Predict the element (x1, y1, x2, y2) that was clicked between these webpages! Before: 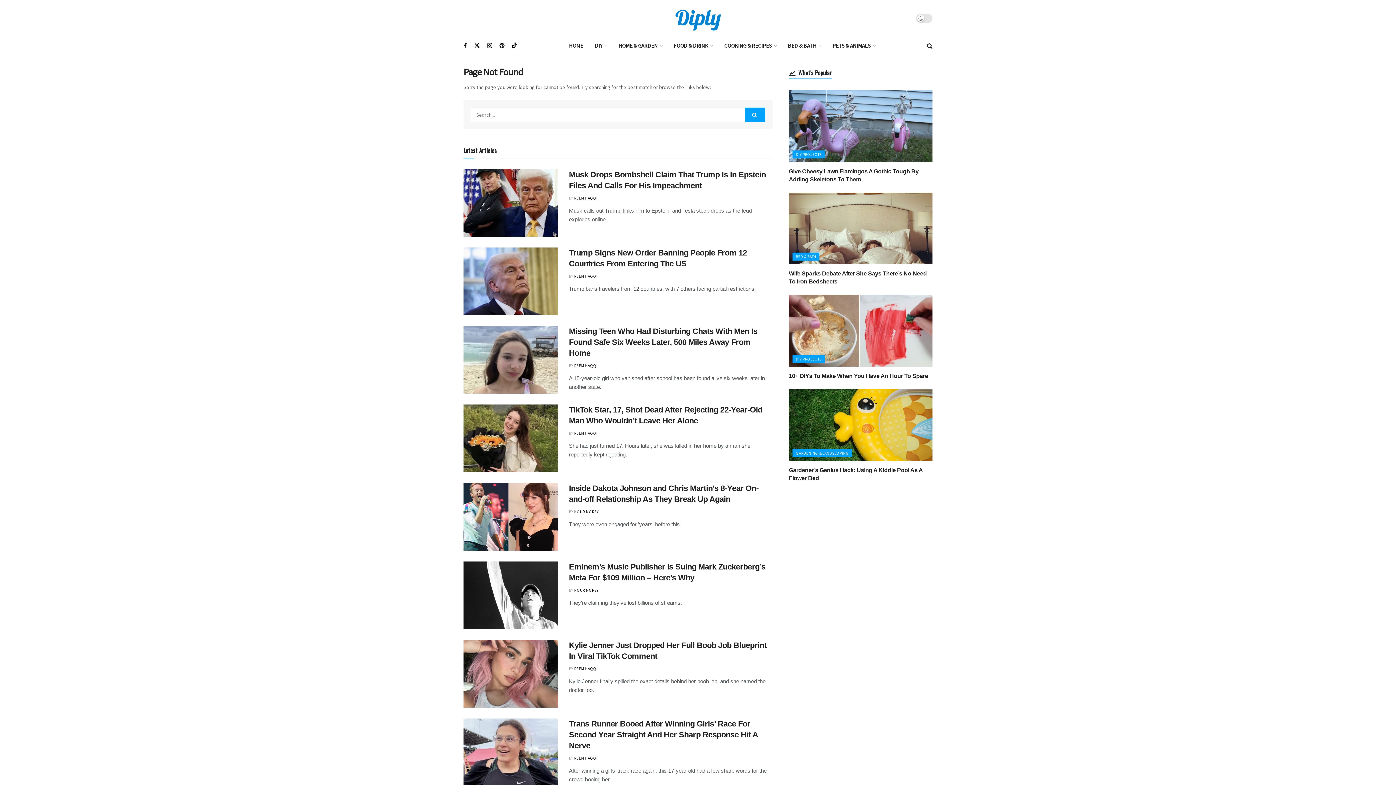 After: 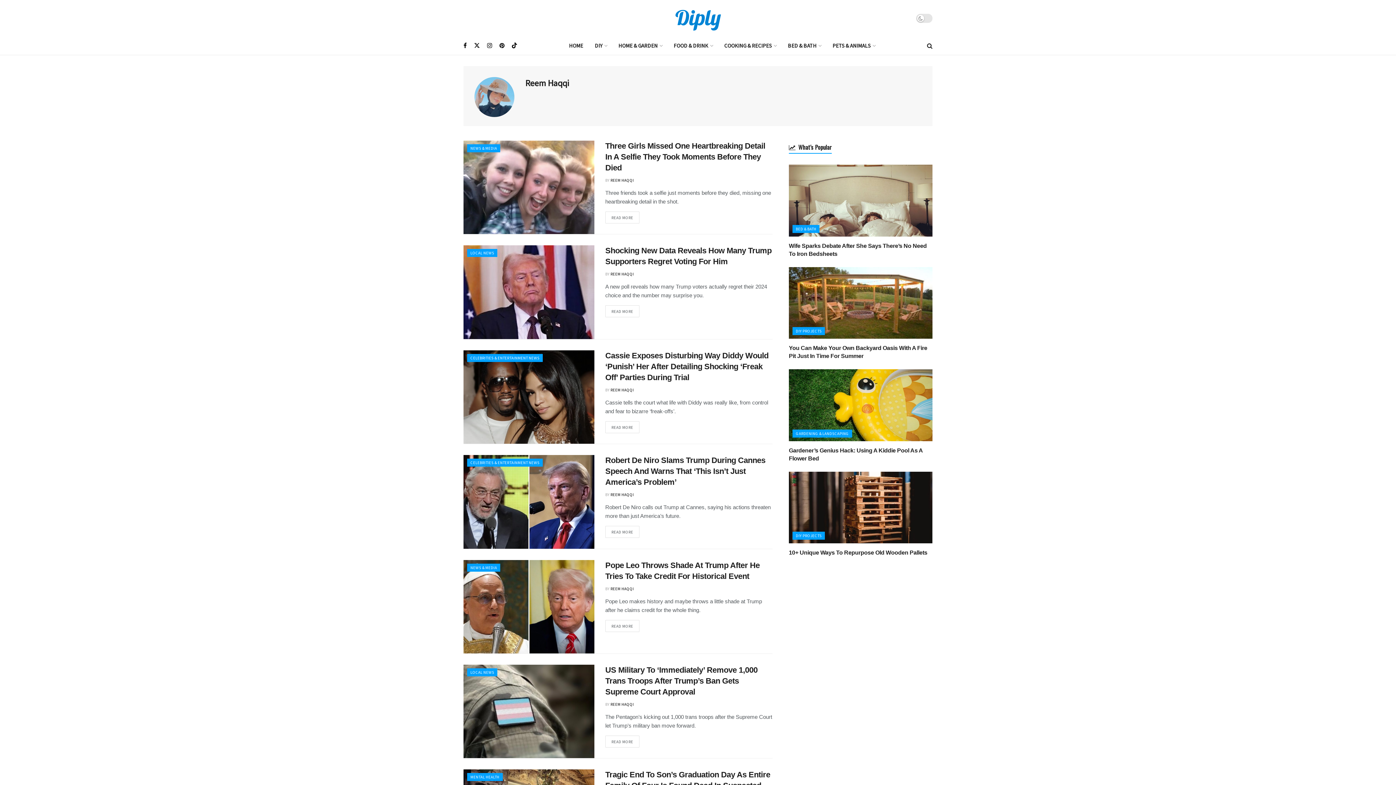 Action: bbox: (574, 195, 597, 200) label: REEM HAQQI